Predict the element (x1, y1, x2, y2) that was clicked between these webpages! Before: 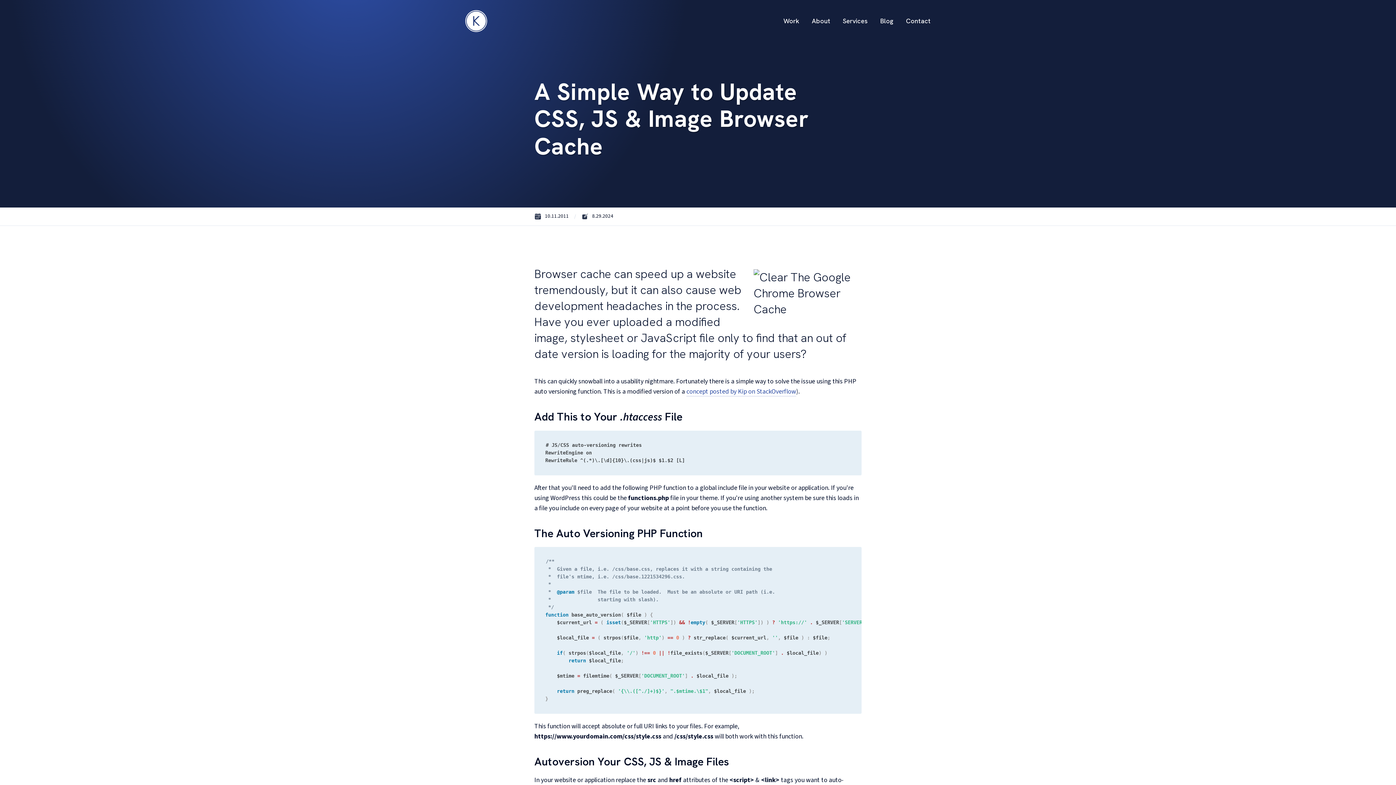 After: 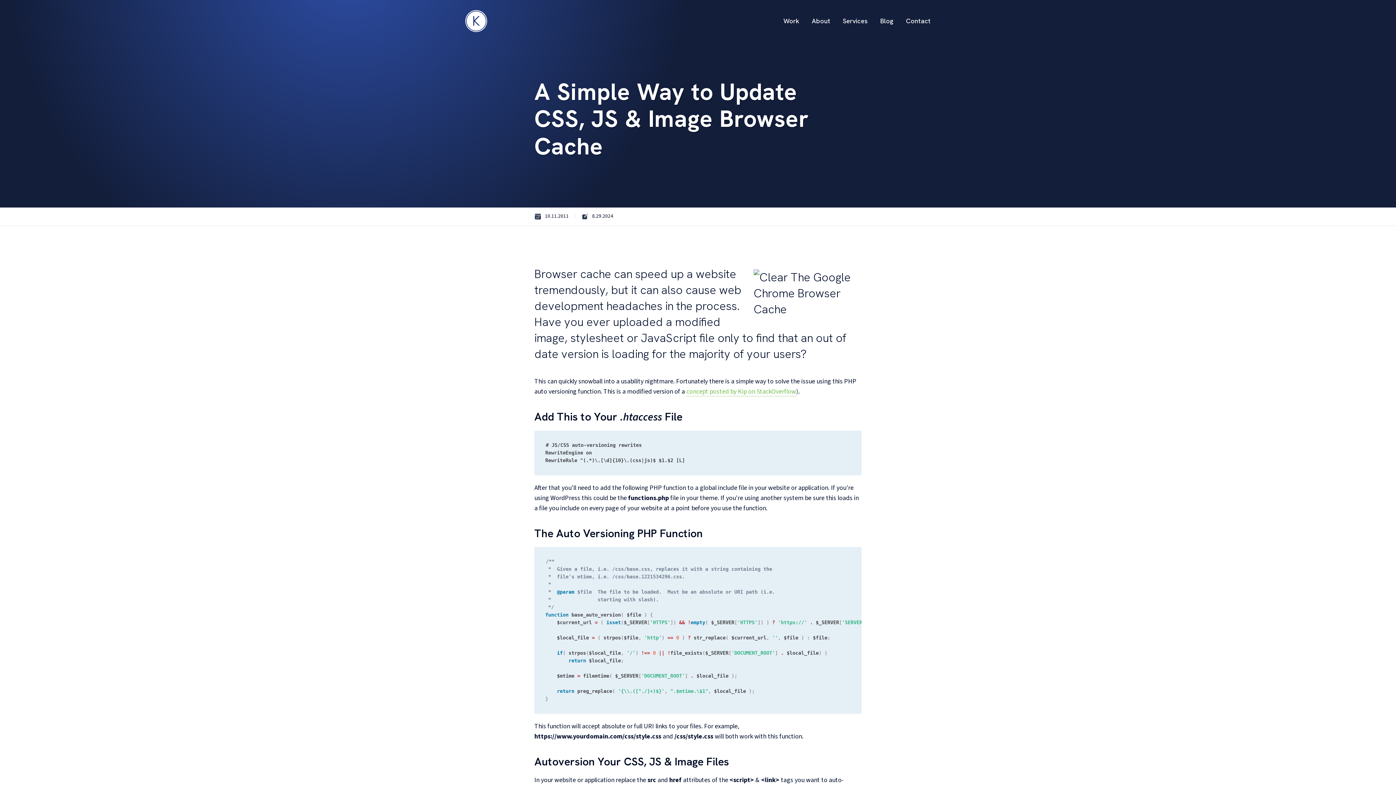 Action: label: concept posted by Kip on StackOverflow bbox: (686, 387, 796, 396)